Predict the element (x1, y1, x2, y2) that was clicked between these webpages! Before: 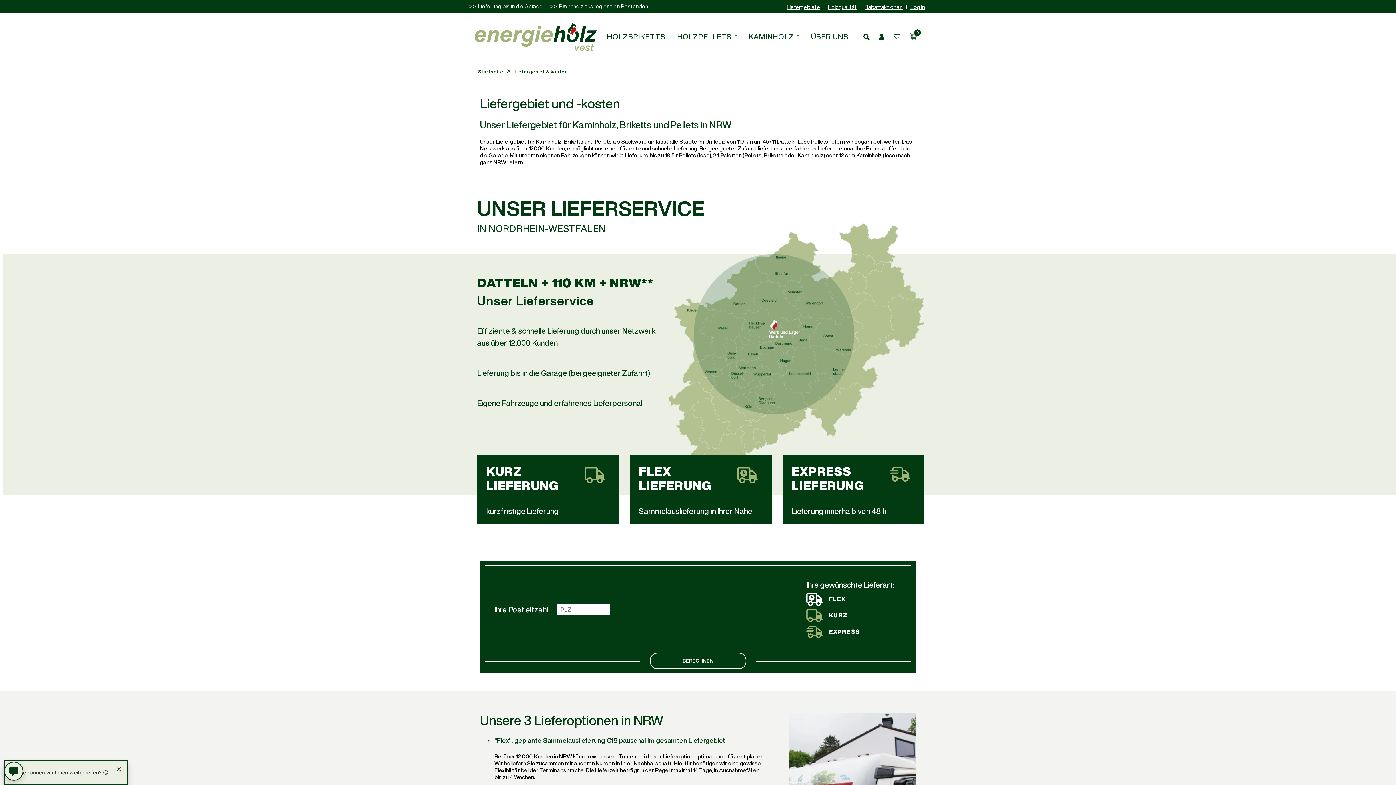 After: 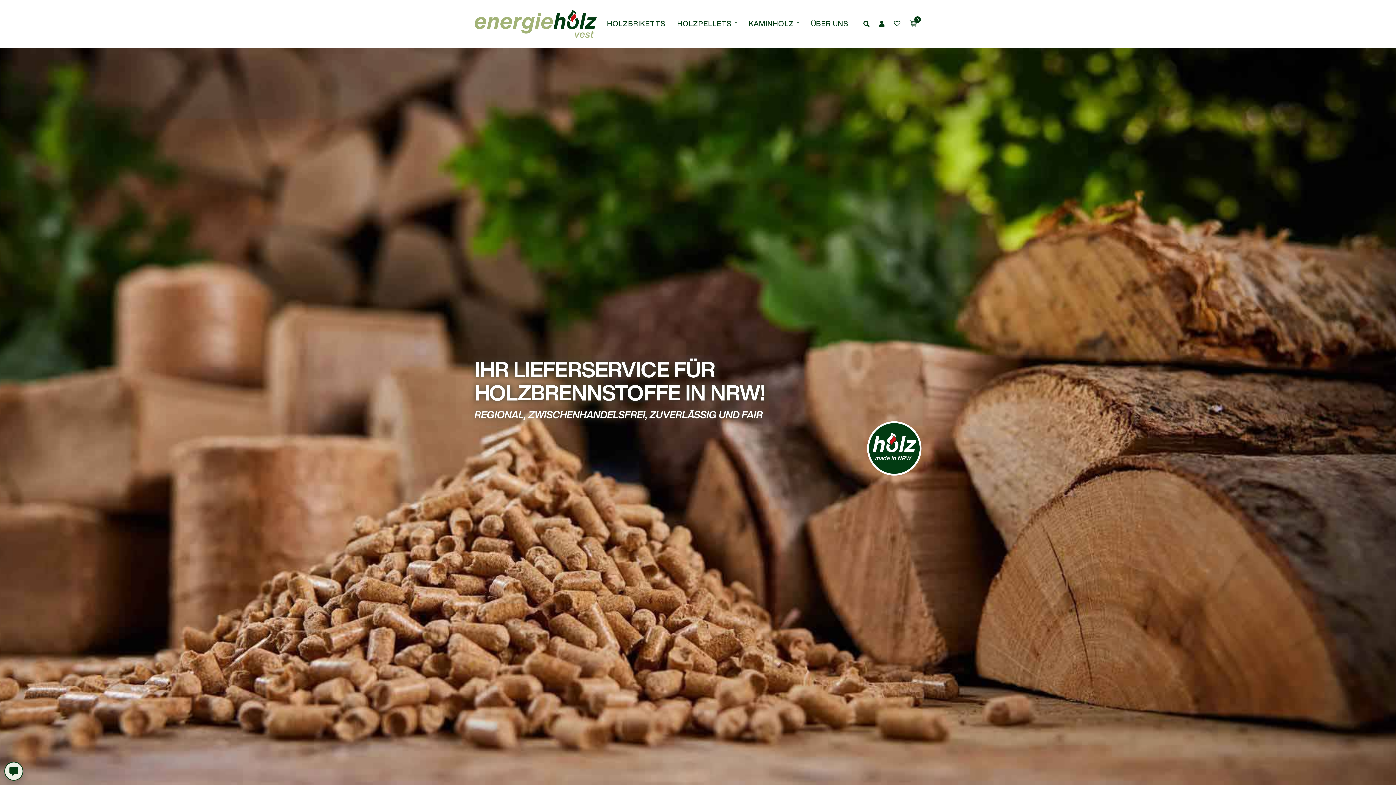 Action: bbox: (474, 32, 597, 39)